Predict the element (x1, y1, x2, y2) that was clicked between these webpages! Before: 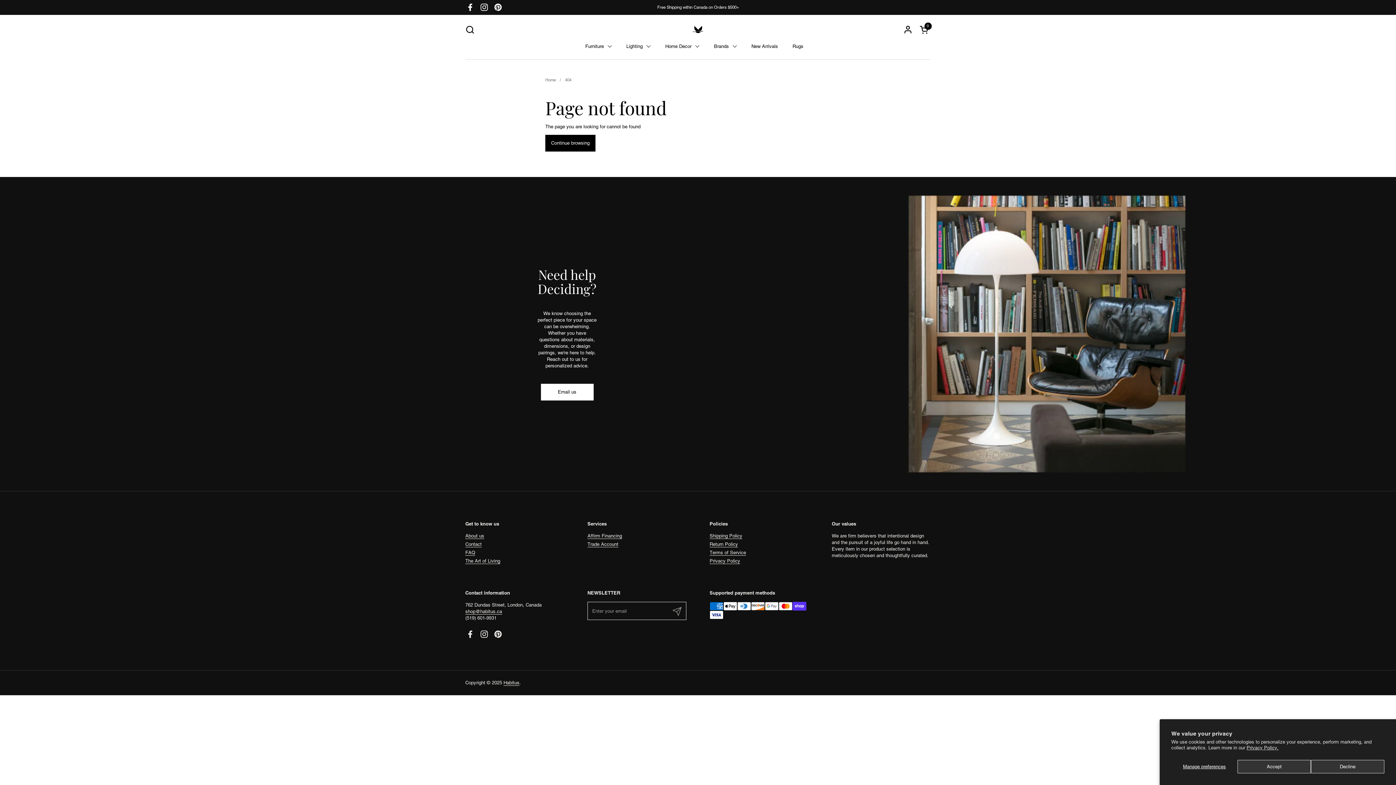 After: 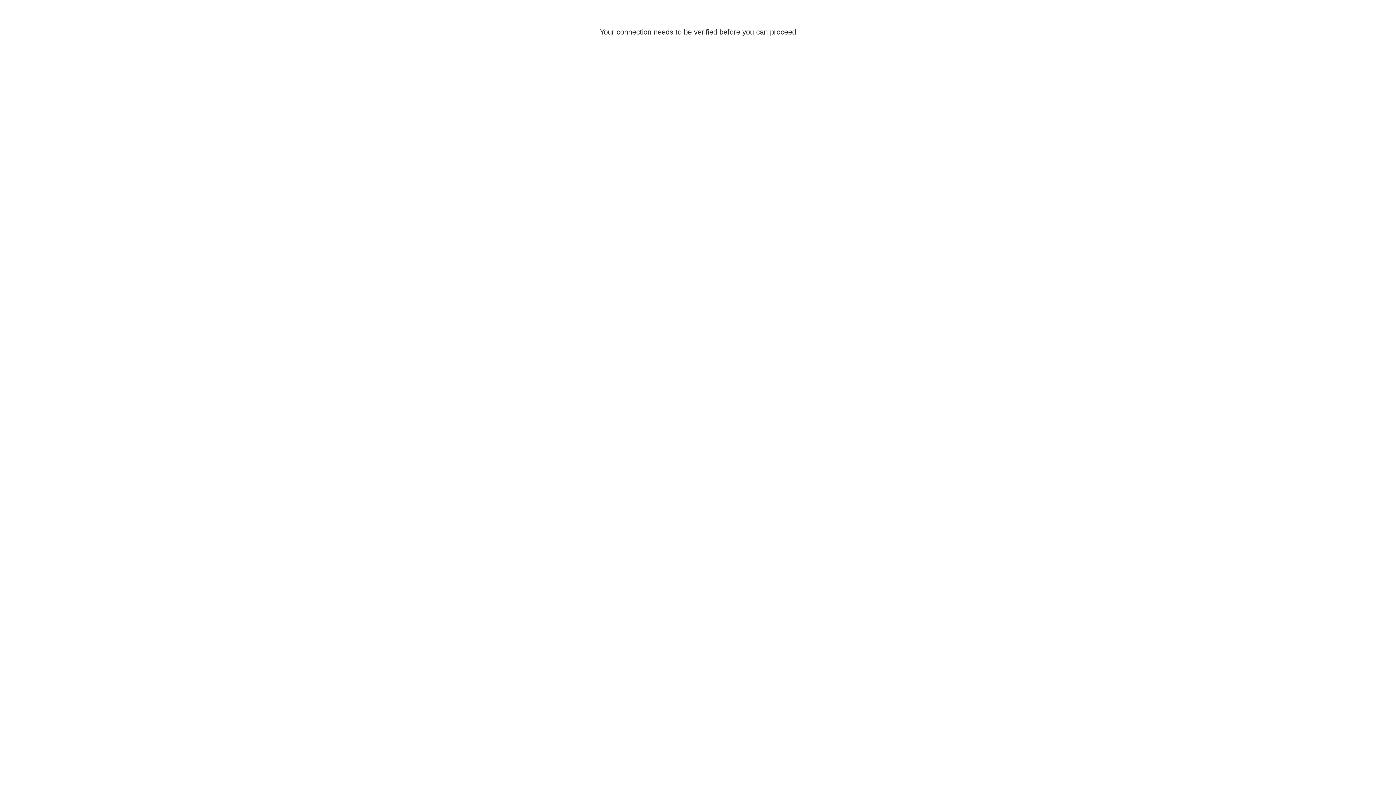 Action: label: Account bbox: (903, 24, 912, 34)